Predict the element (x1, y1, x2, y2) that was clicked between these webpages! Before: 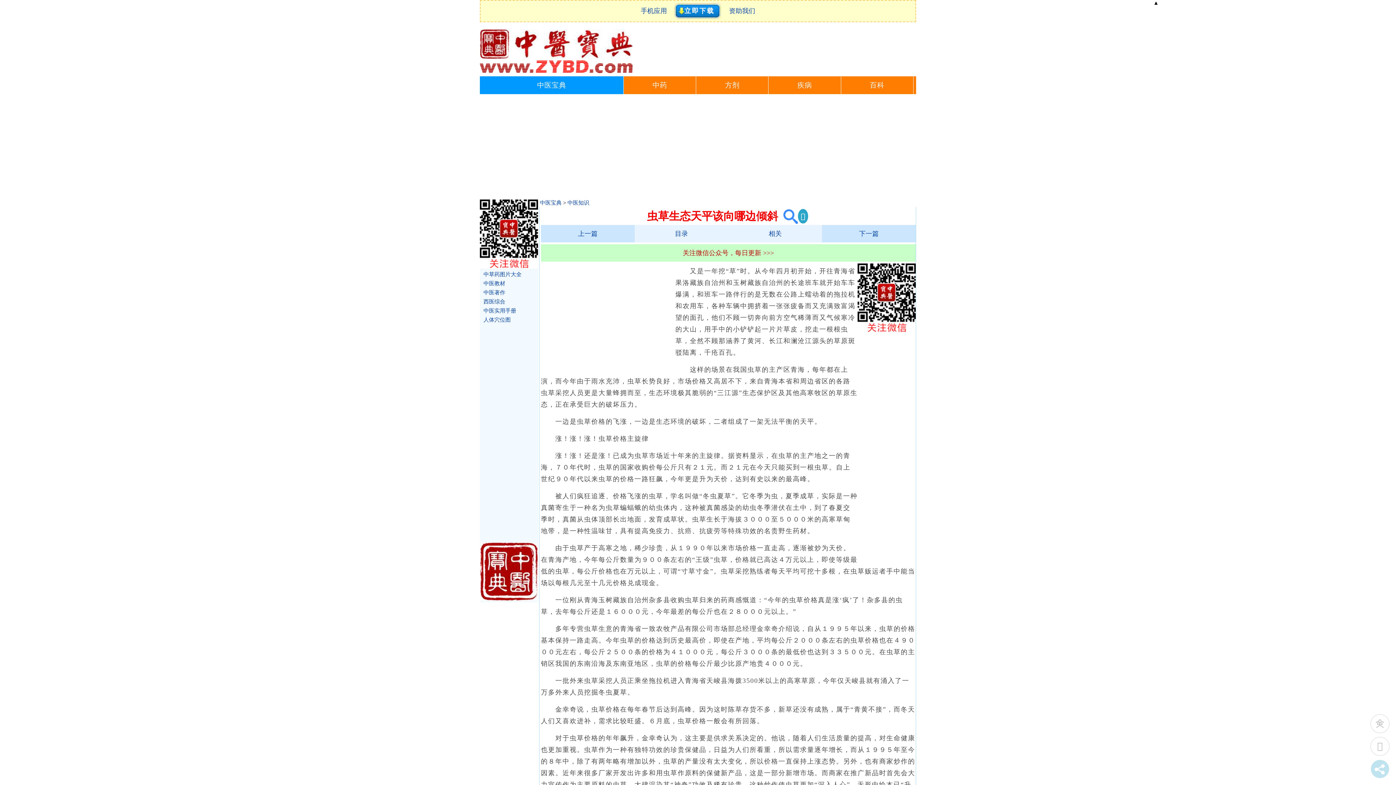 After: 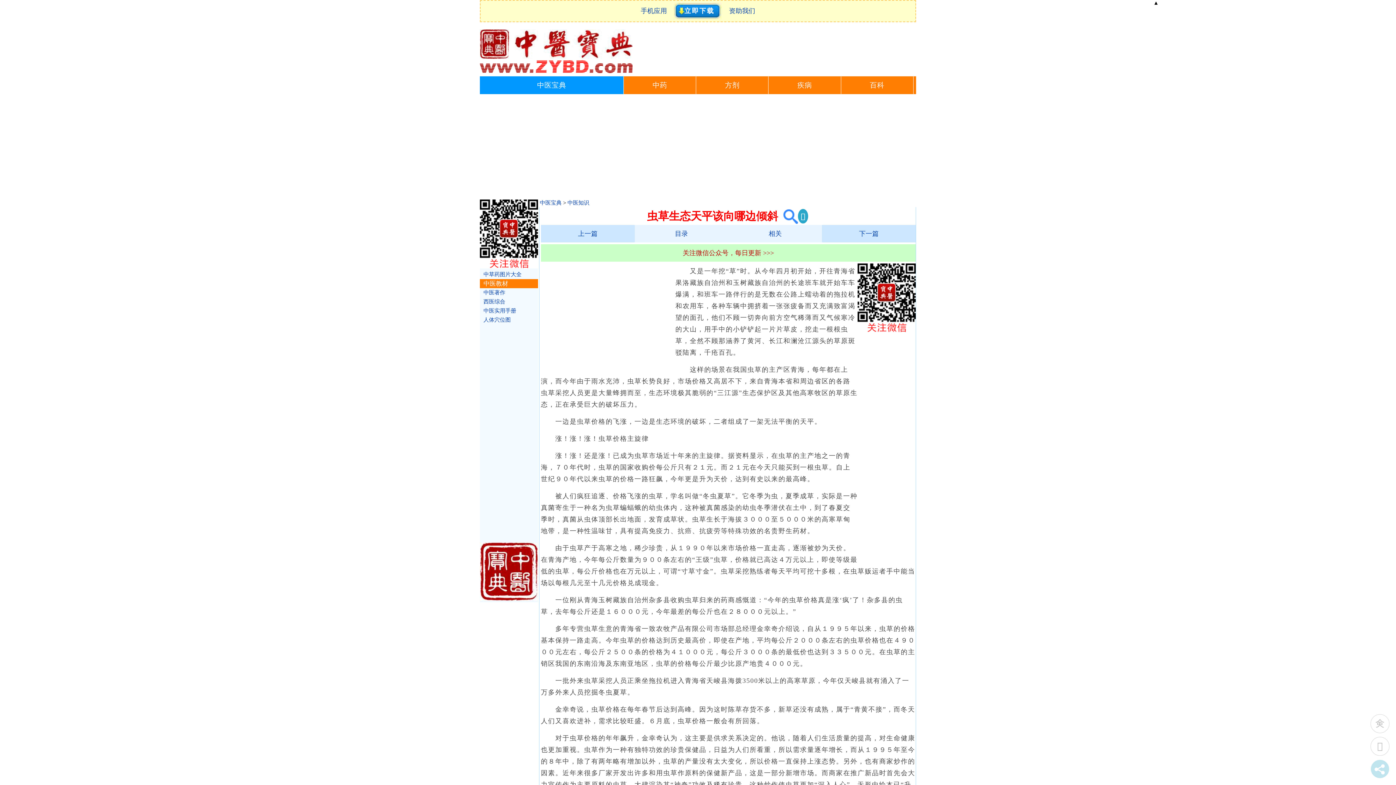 Action: label: 中医教材 bbox: (480, 279, 538, 288)